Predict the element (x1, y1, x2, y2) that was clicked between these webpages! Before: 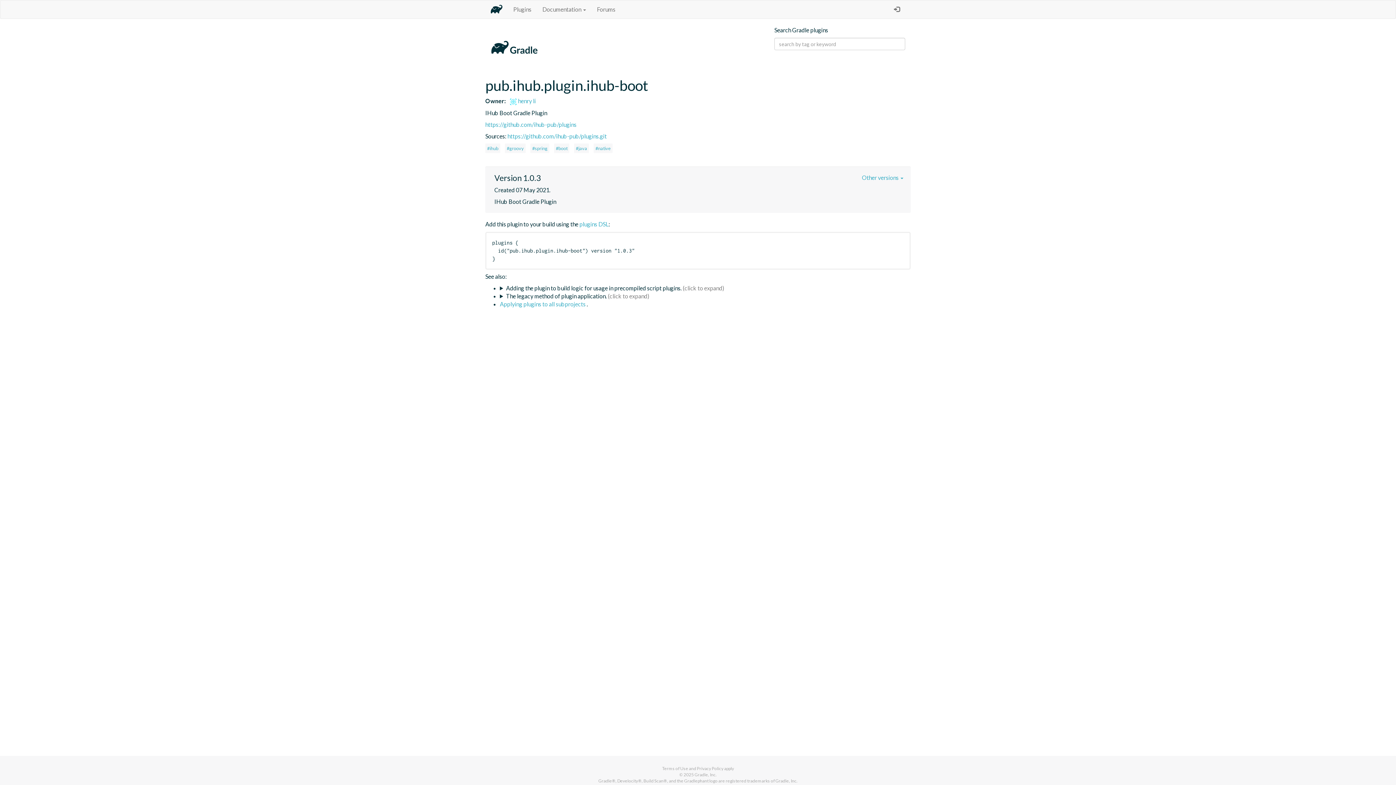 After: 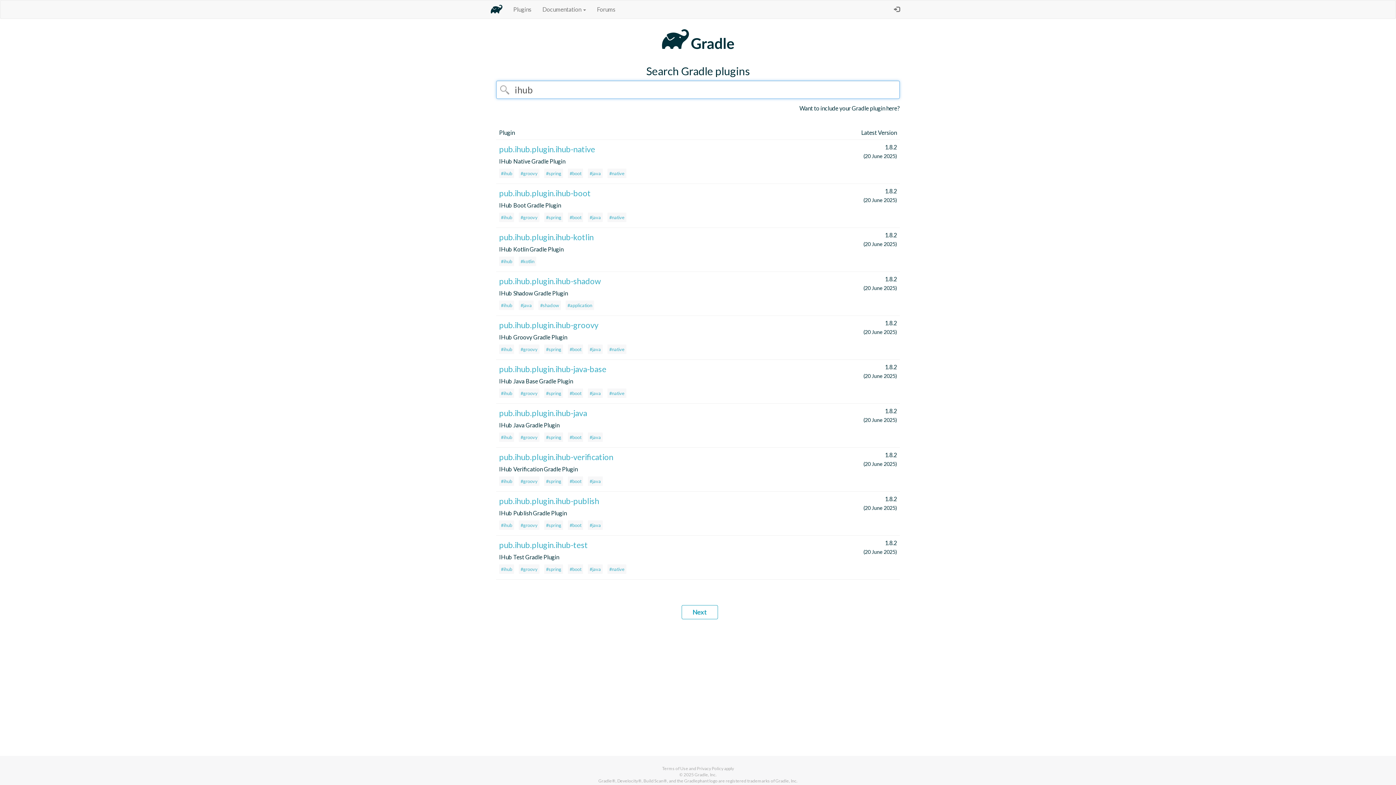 Action: bbox: (485, 143, 500, 153) label: #ihub